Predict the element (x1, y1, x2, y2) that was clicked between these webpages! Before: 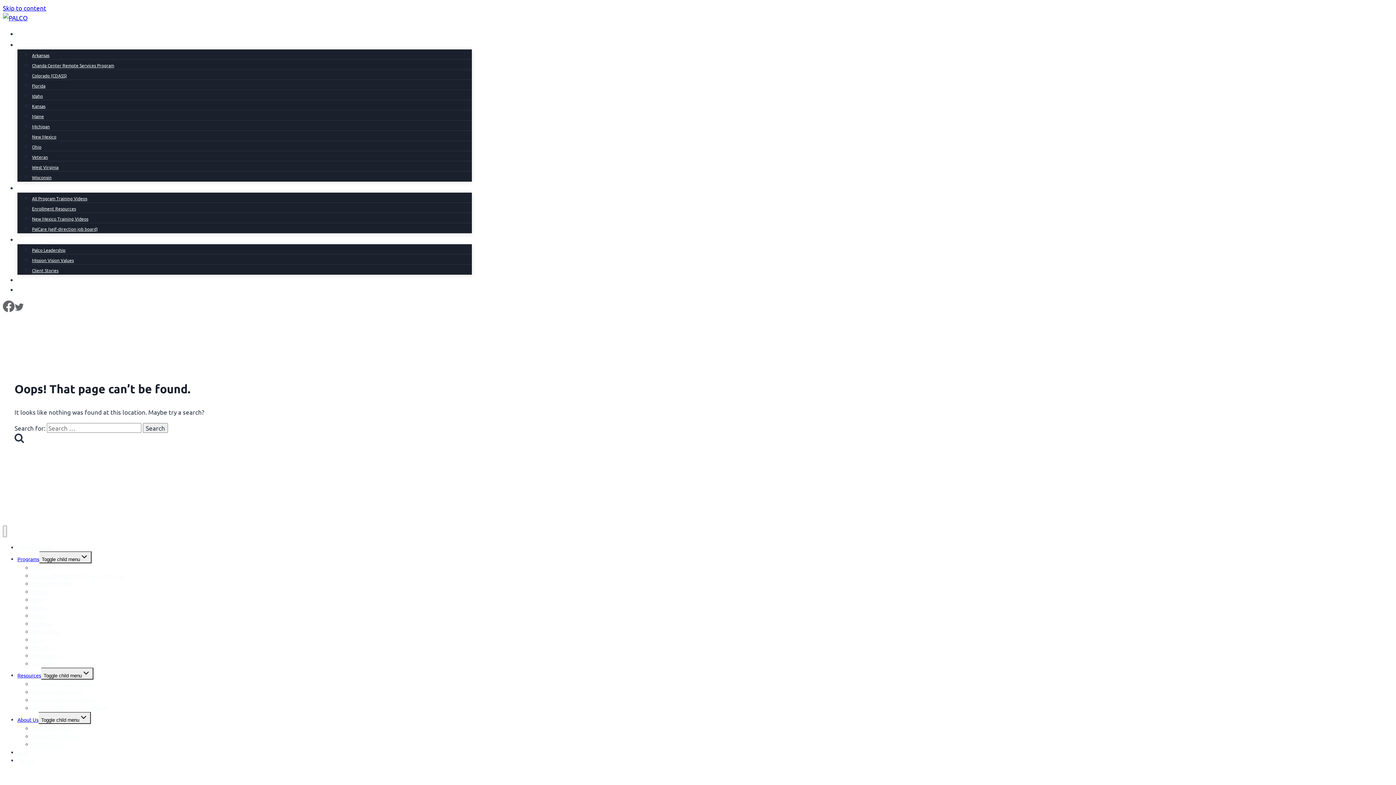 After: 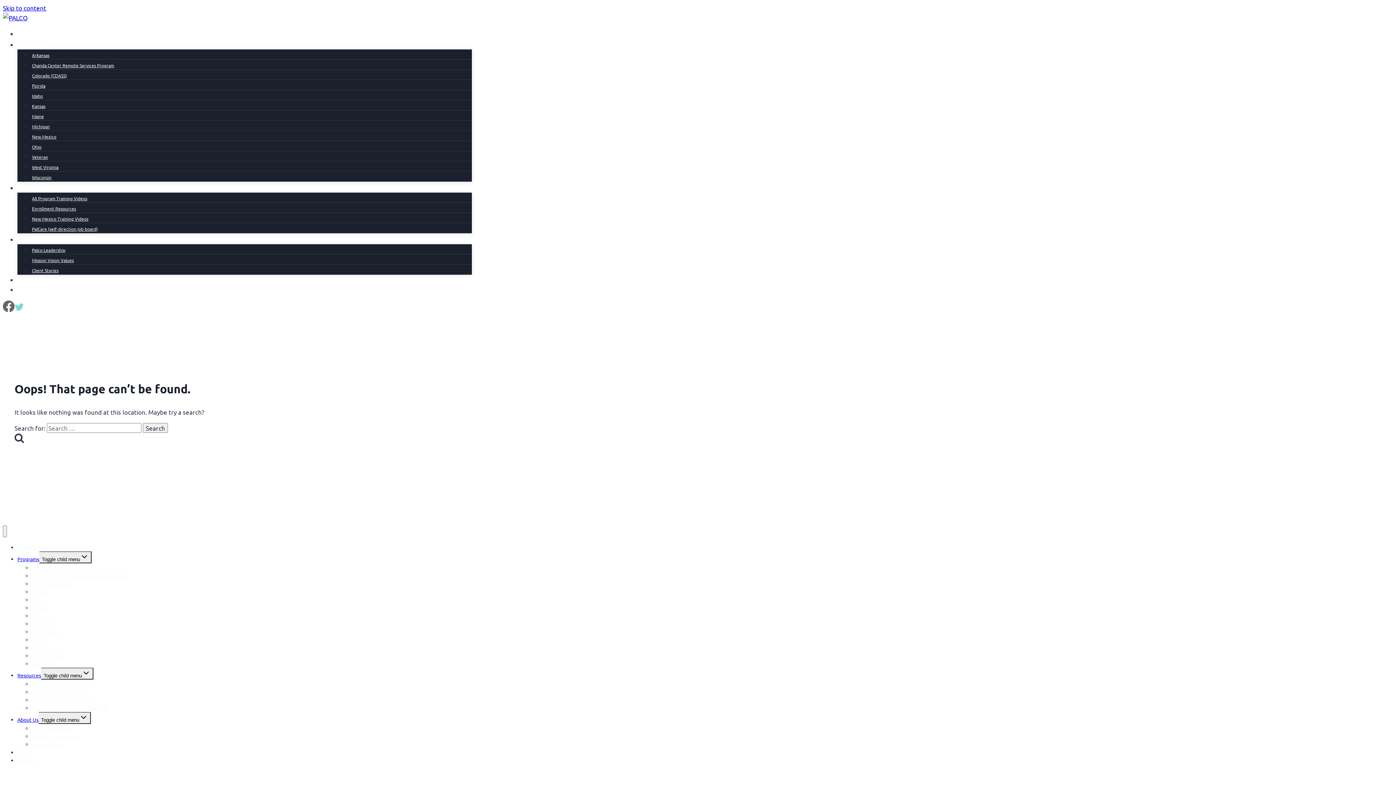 Action: label: Twitter bbox: (14, 305, 24, 313)